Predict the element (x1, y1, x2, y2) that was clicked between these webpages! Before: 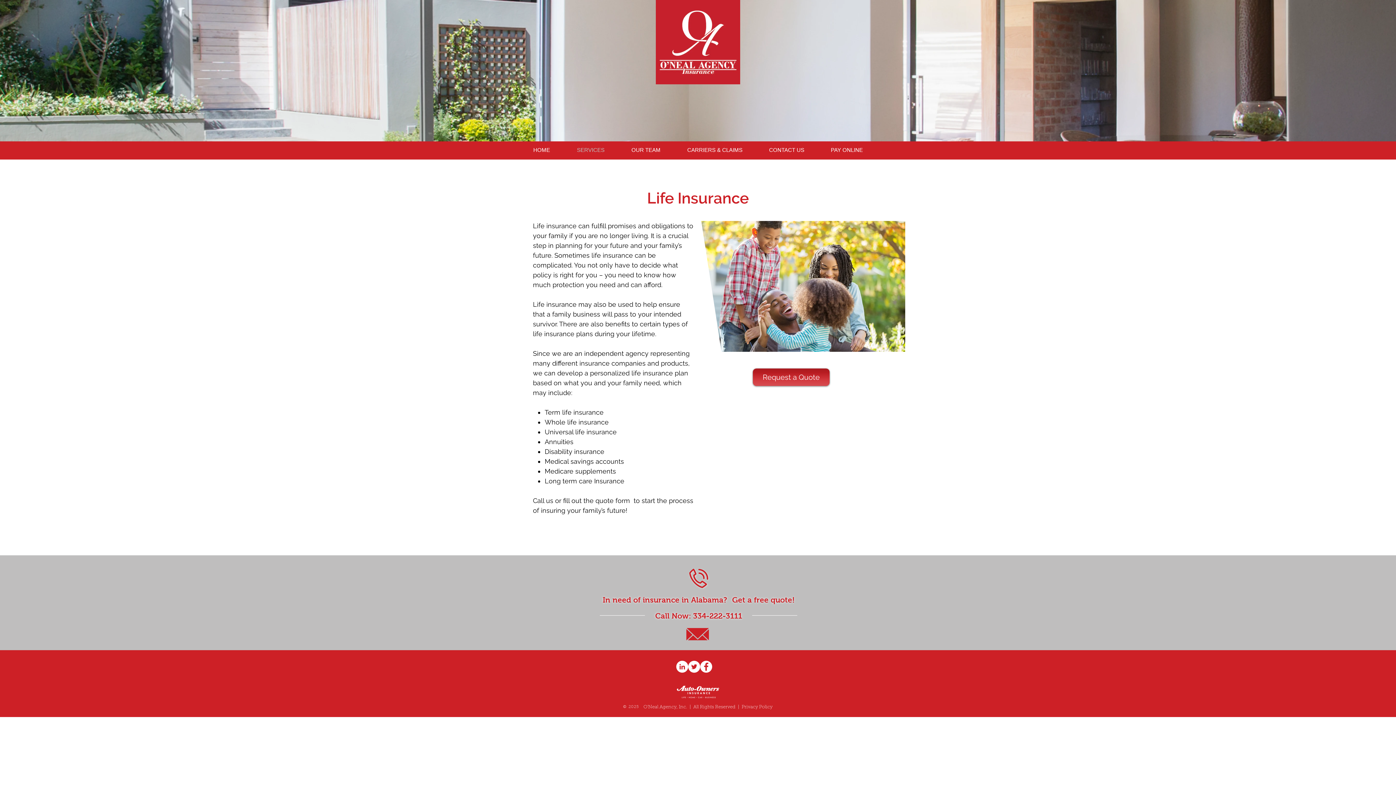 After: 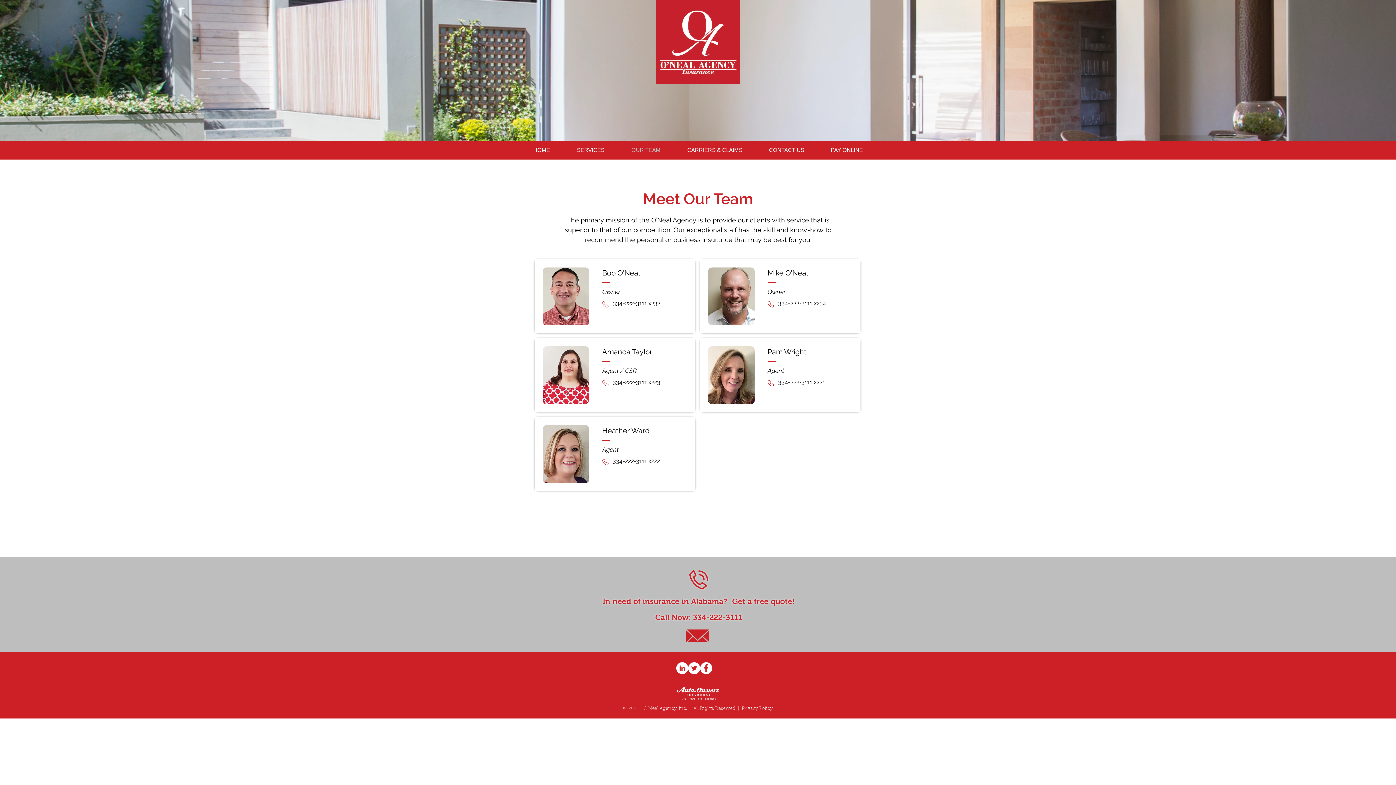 Action: bbox: (618, 143, 674, 157) label: OUR TEAM